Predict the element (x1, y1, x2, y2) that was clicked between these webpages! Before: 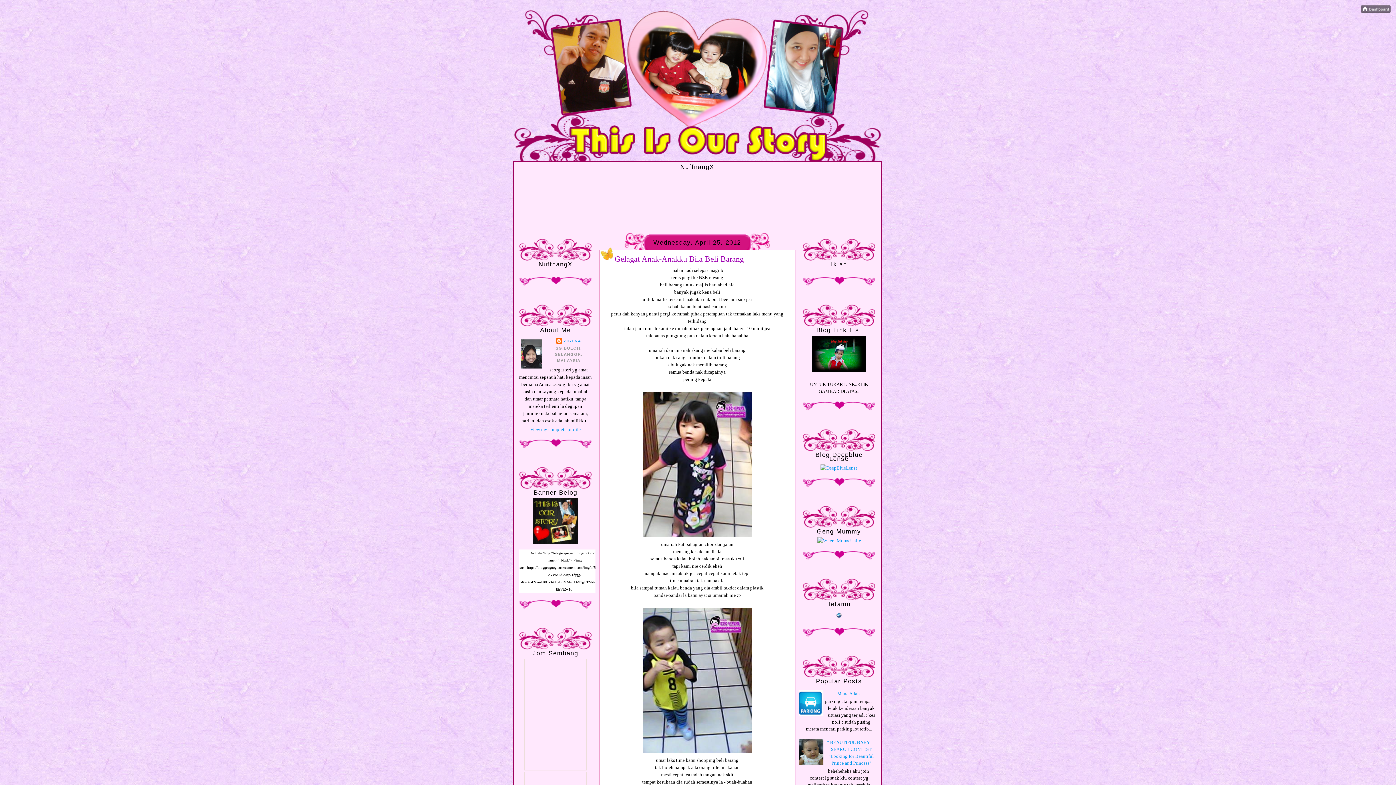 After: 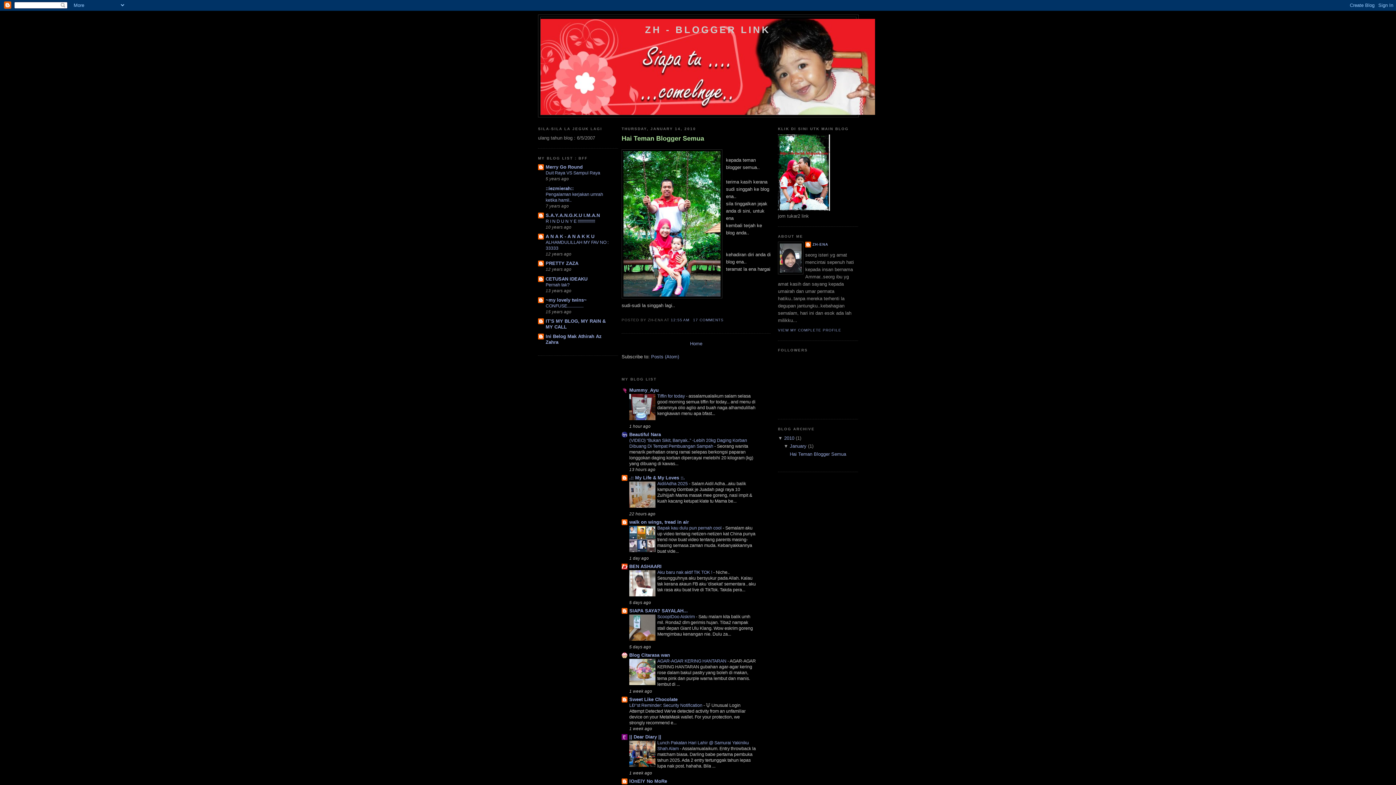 Action: bbox: (802, 335, 875, 374)